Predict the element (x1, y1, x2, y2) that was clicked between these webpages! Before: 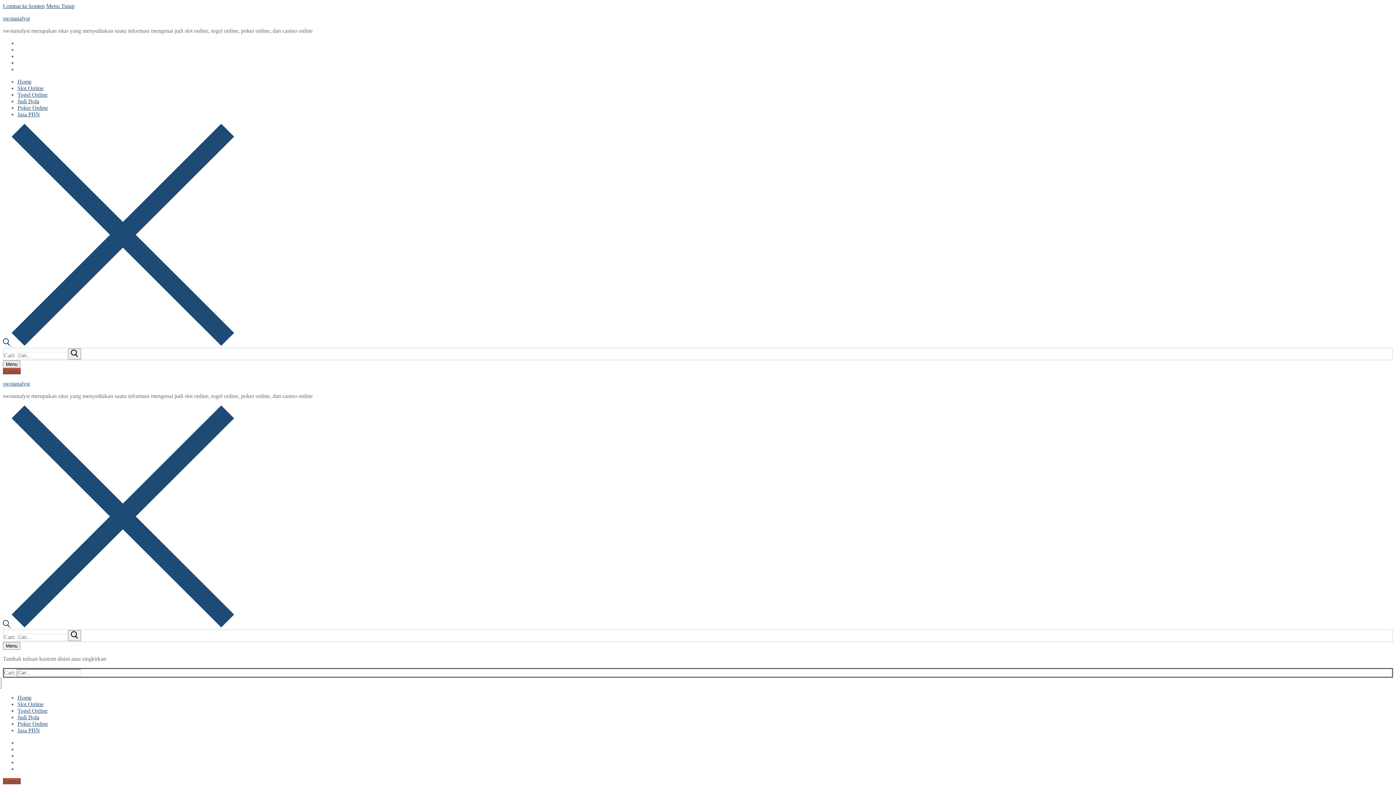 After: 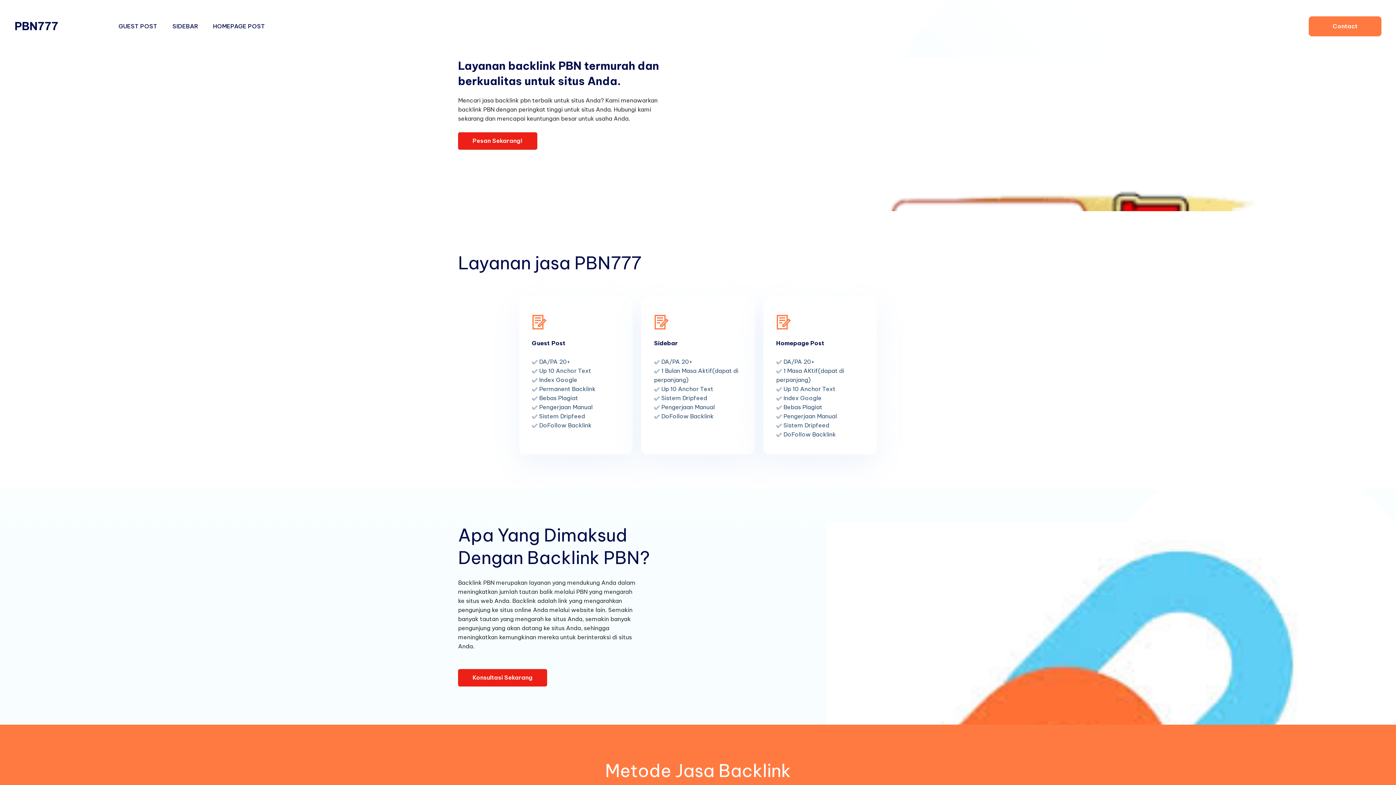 Action: bbox: (17, 111, 40, 117) label: Jasa PBN